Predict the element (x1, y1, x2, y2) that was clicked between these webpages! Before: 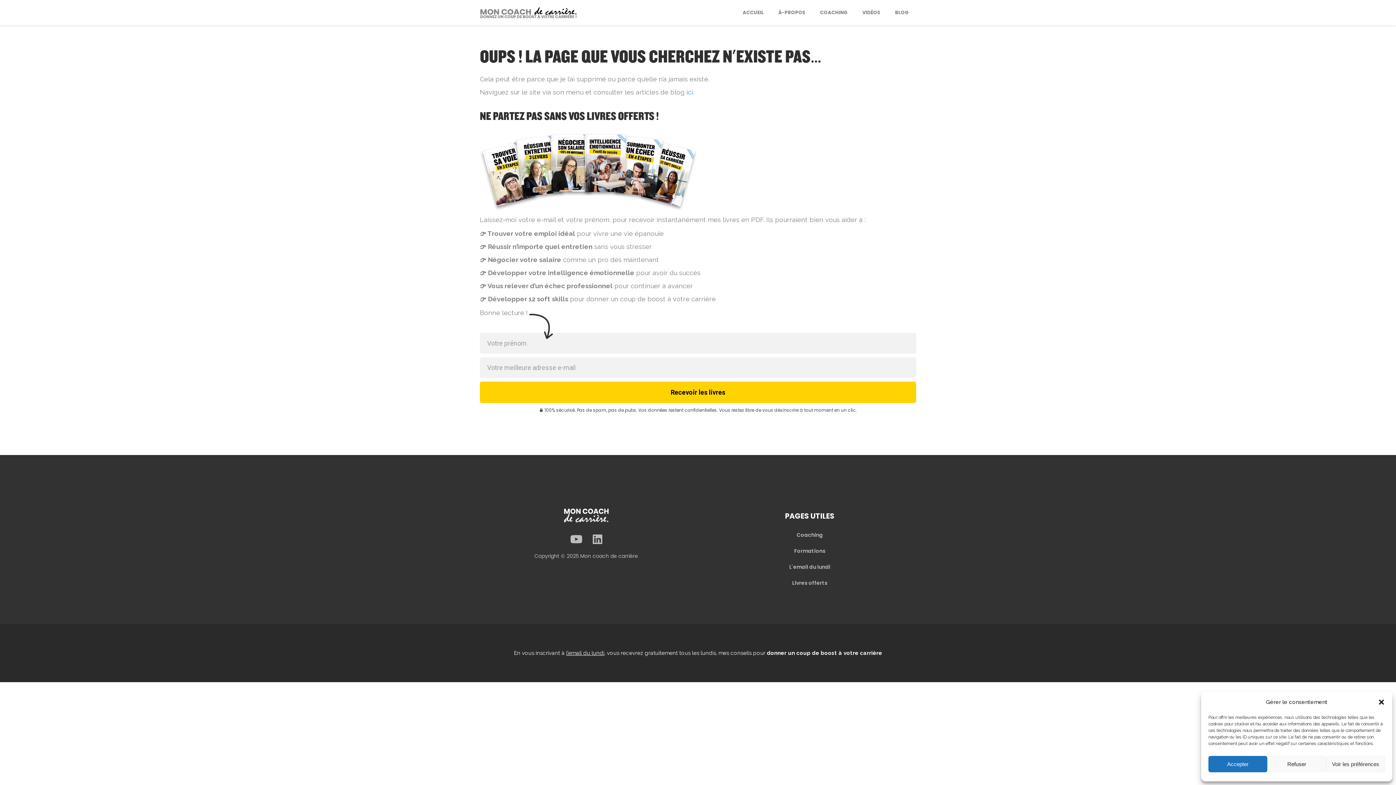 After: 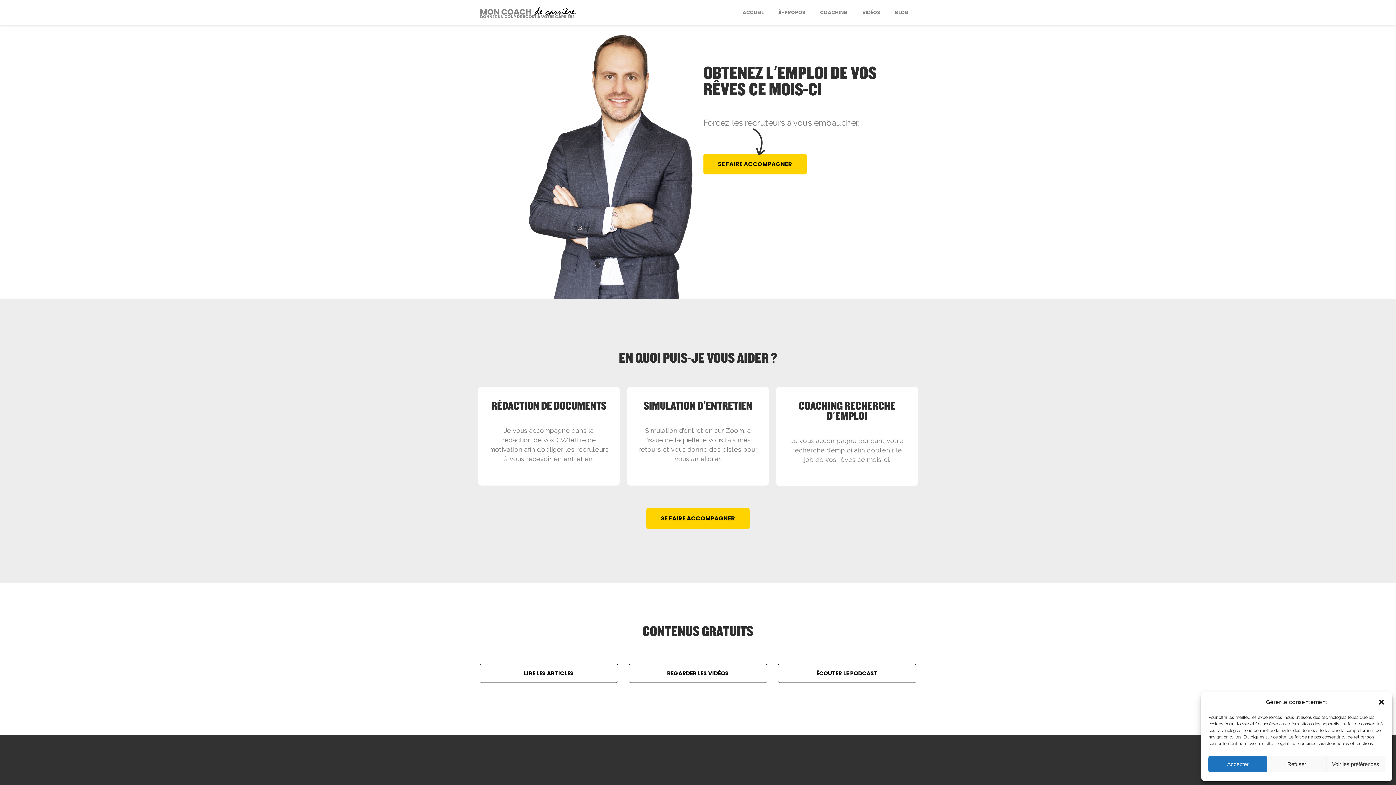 Action: bbox: (480, 7, 577, 18)